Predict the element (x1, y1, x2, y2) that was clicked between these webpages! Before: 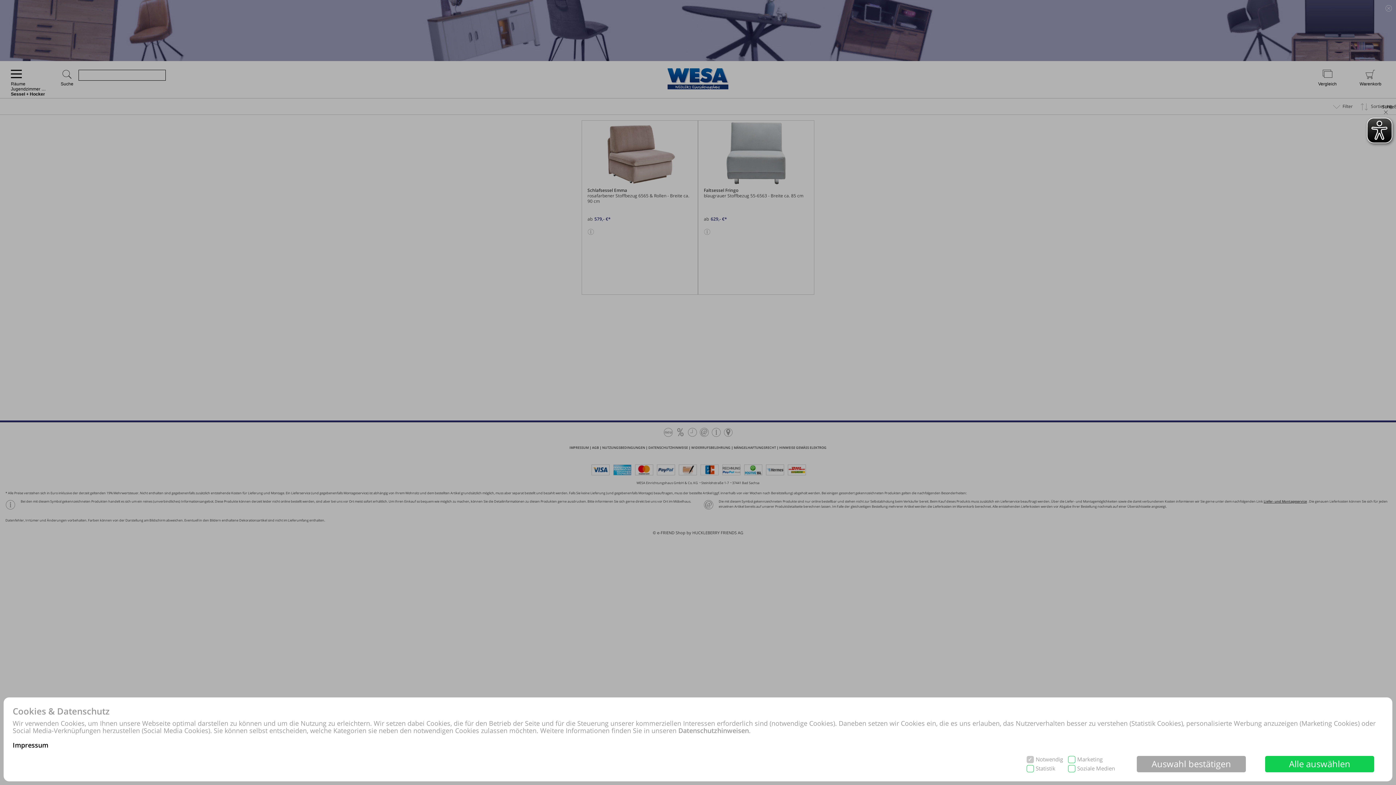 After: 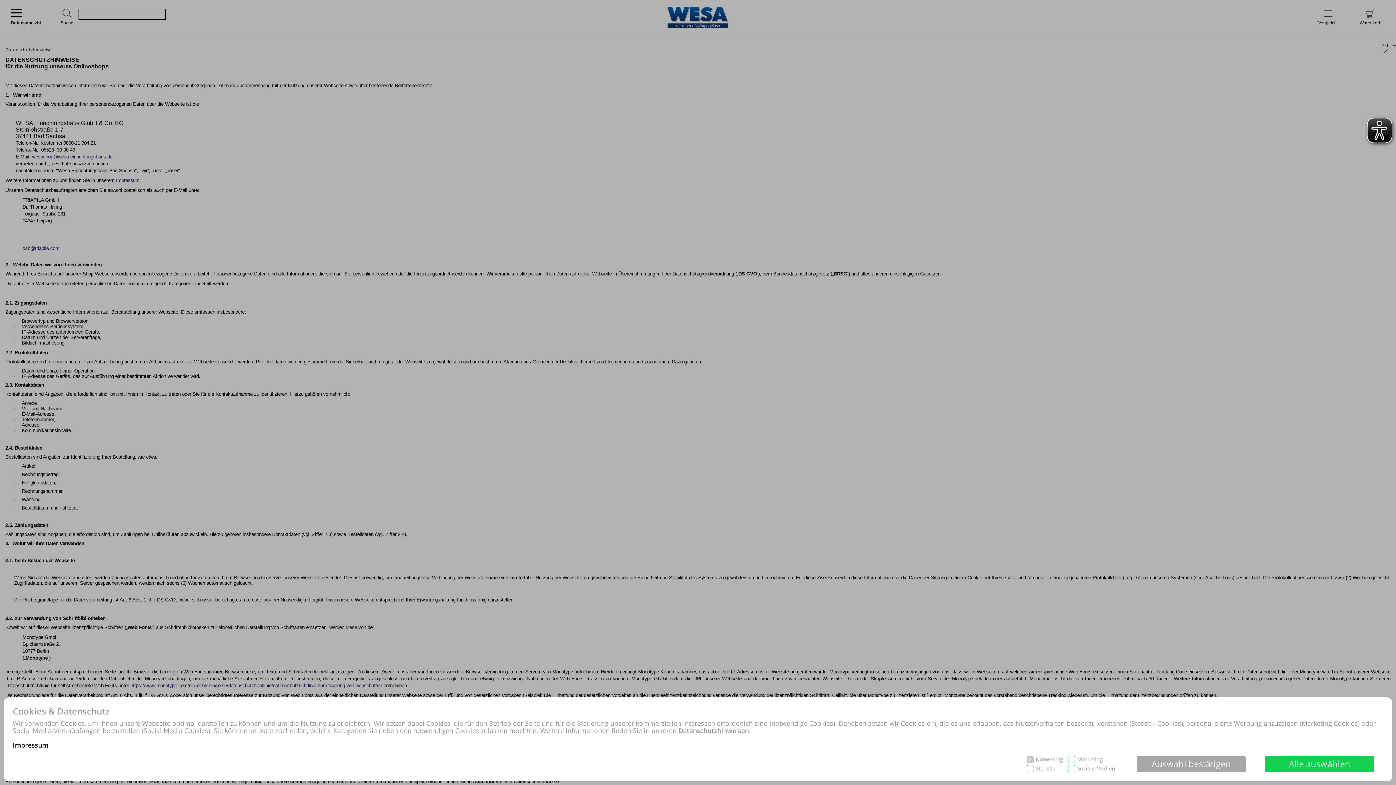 Action: label: Datenschutzhinweisen bbox: (678, 726, 749, 735)